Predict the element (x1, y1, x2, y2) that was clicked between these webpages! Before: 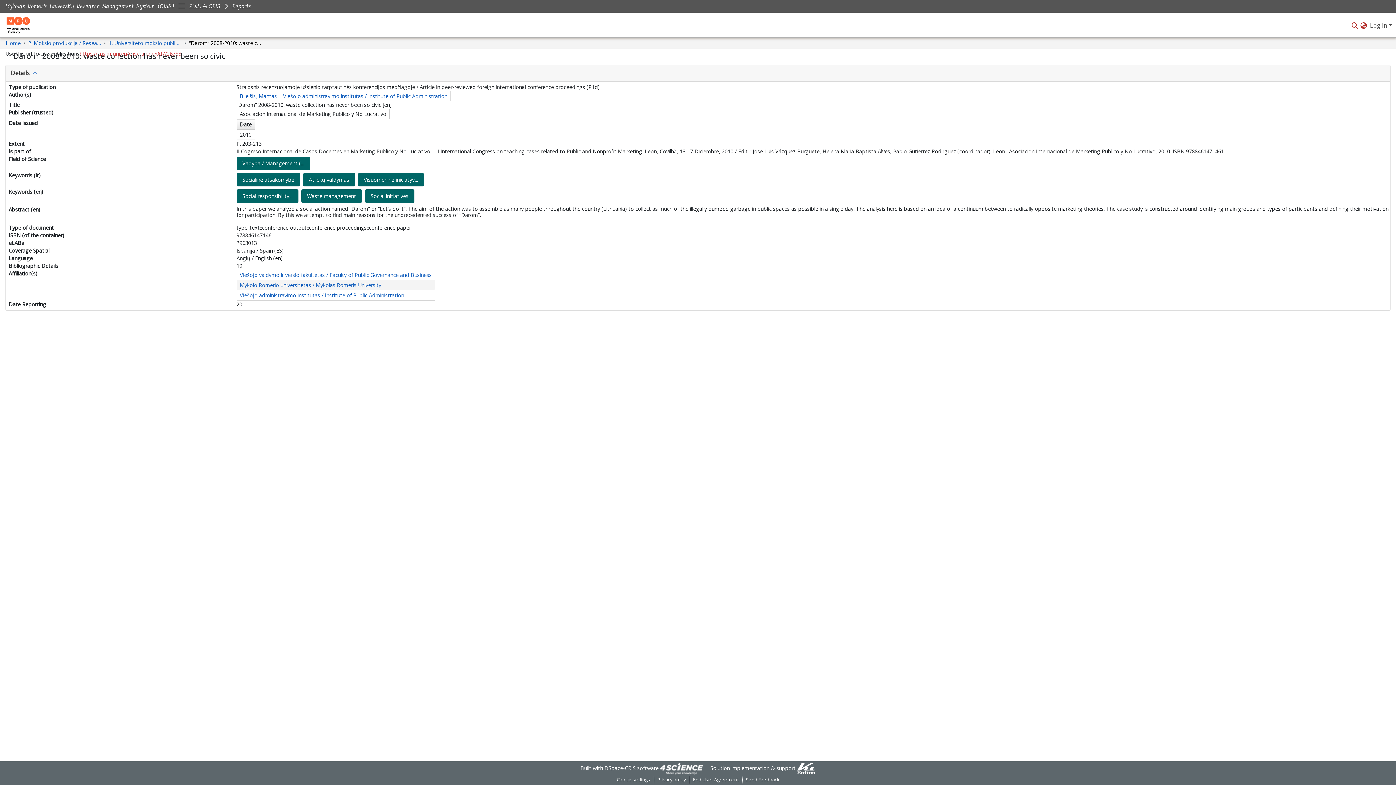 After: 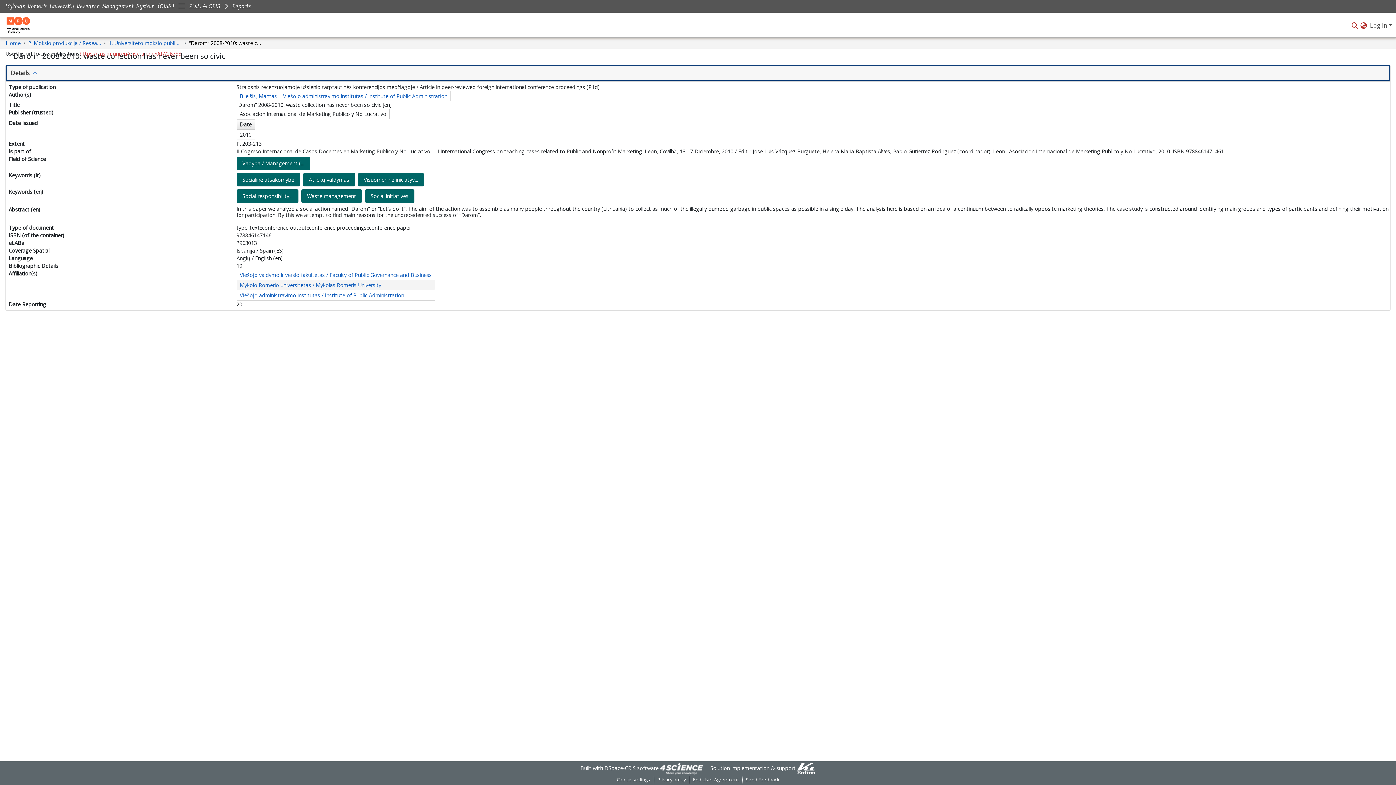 Action: label: Details bbox: (7, 66, 1388, 79)